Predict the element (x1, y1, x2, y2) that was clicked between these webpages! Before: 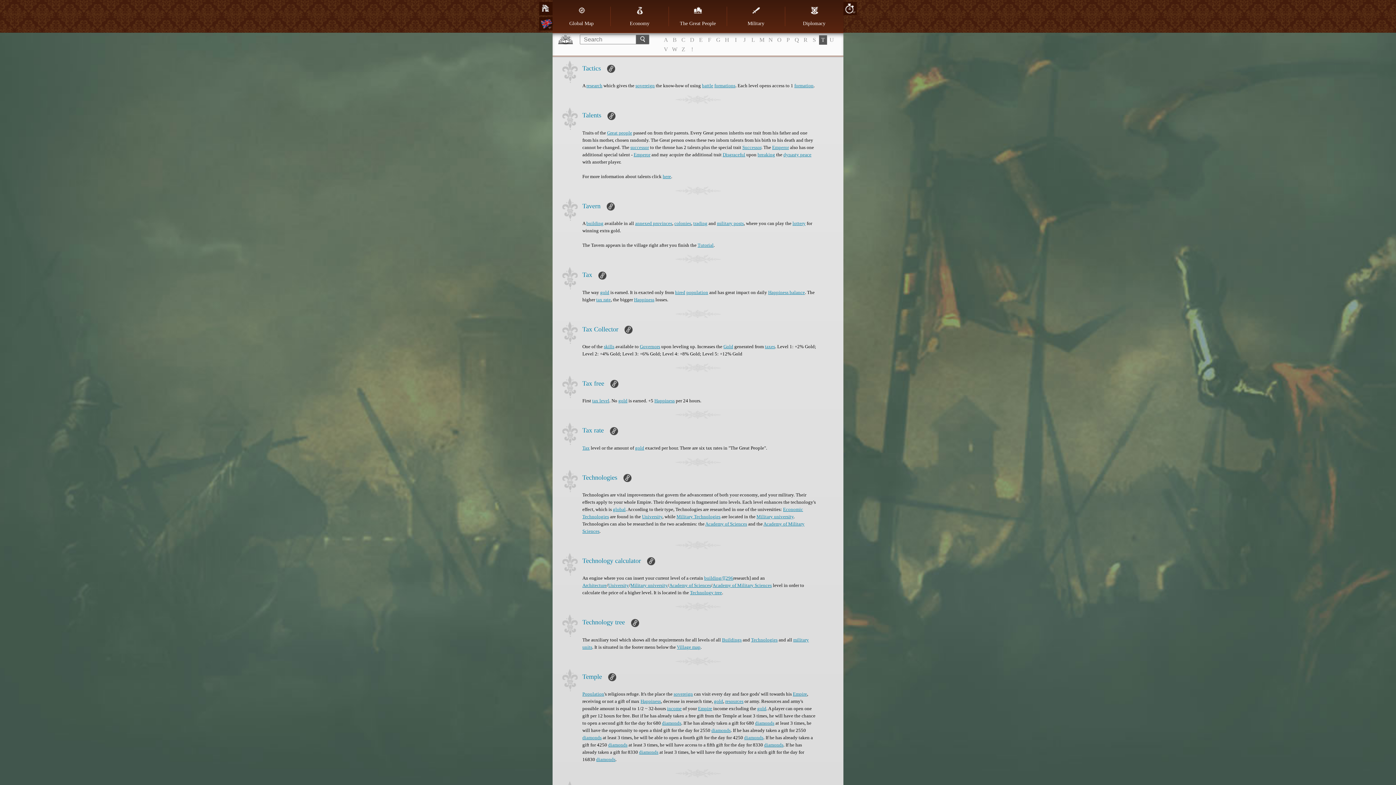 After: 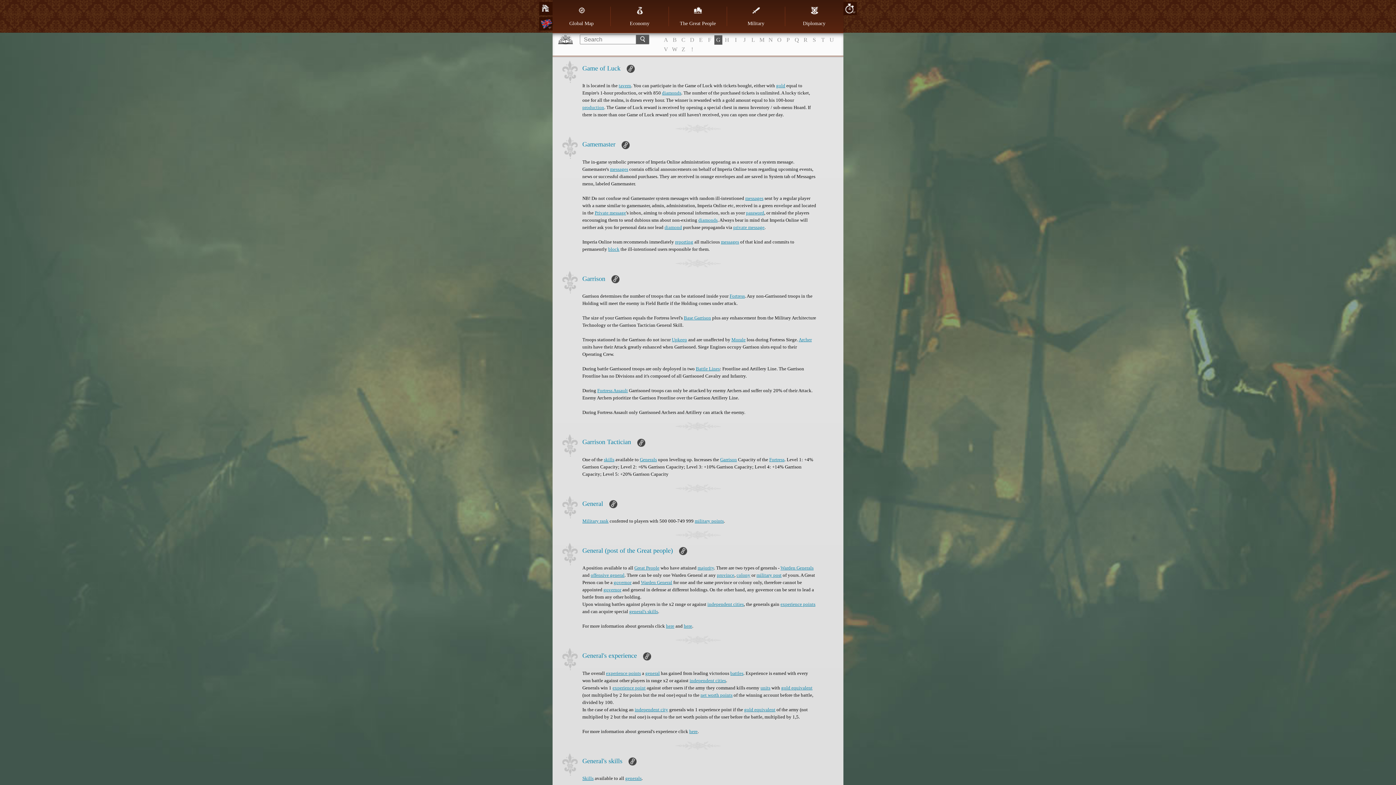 Action: label: G bbox: (714, 35, 722, 44)